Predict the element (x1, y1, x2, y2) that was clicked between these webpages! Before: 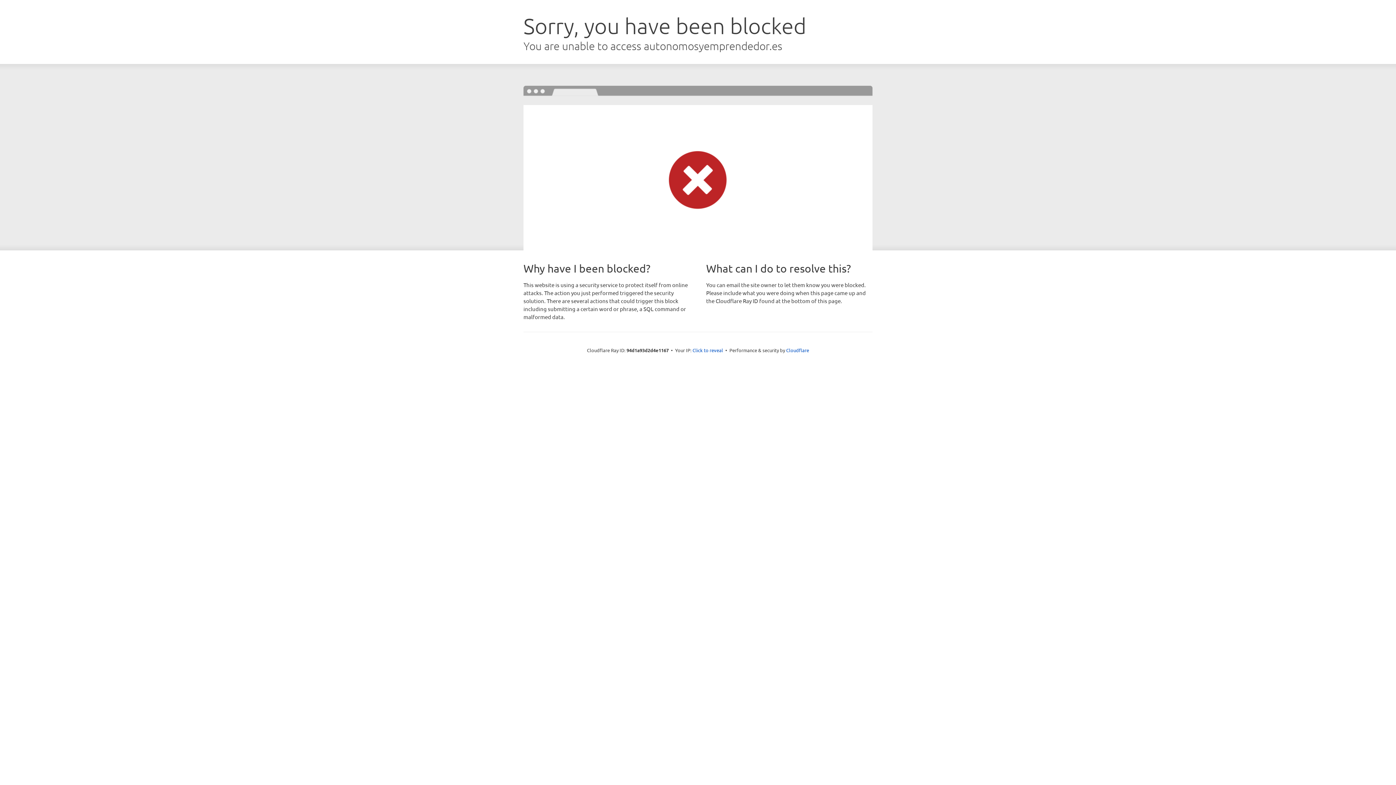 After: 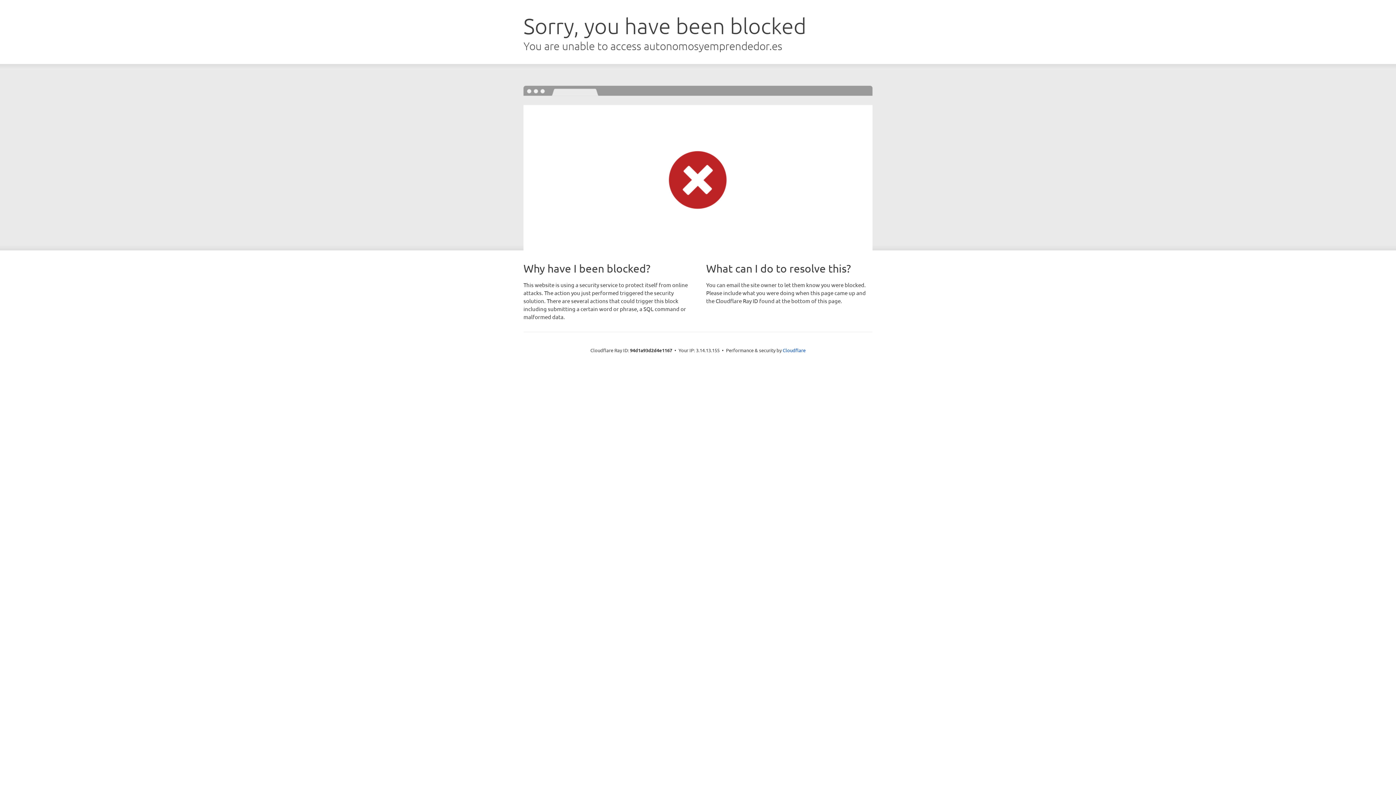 Action: label: Click to reveal bbox: (692, 346, 723, 353)